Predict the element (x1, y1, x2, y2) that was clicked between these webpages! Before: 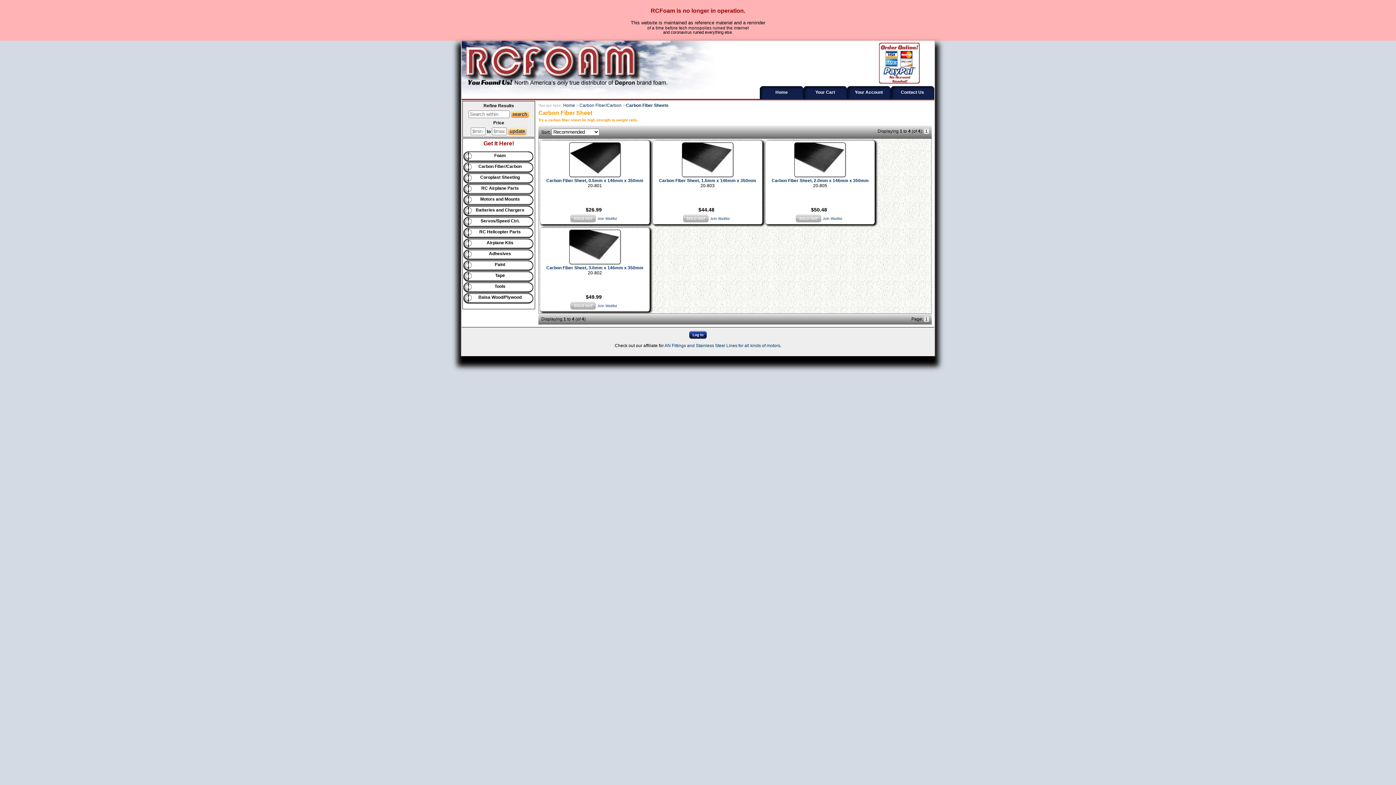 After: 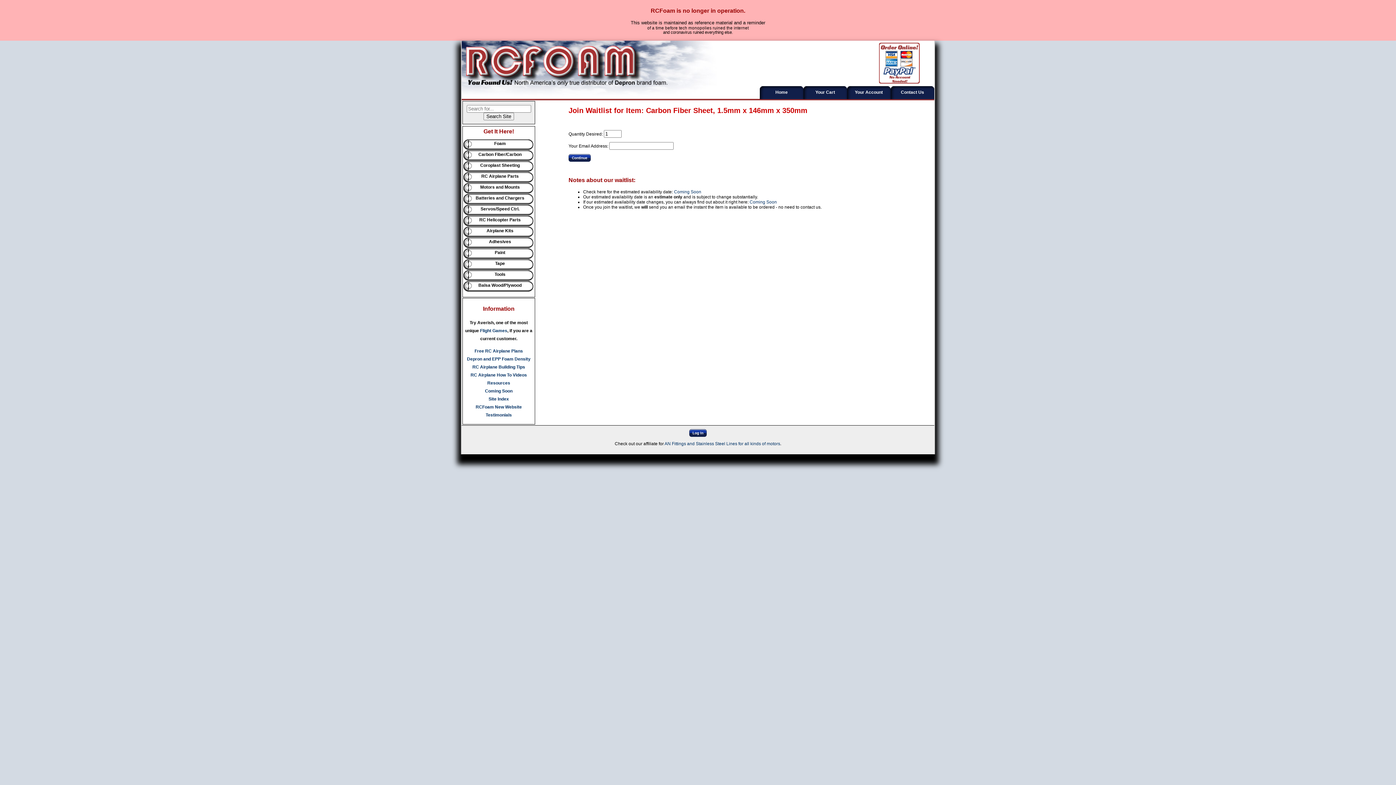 Action: bbox: (683, 214, 708, 222) label: SOLD OUT